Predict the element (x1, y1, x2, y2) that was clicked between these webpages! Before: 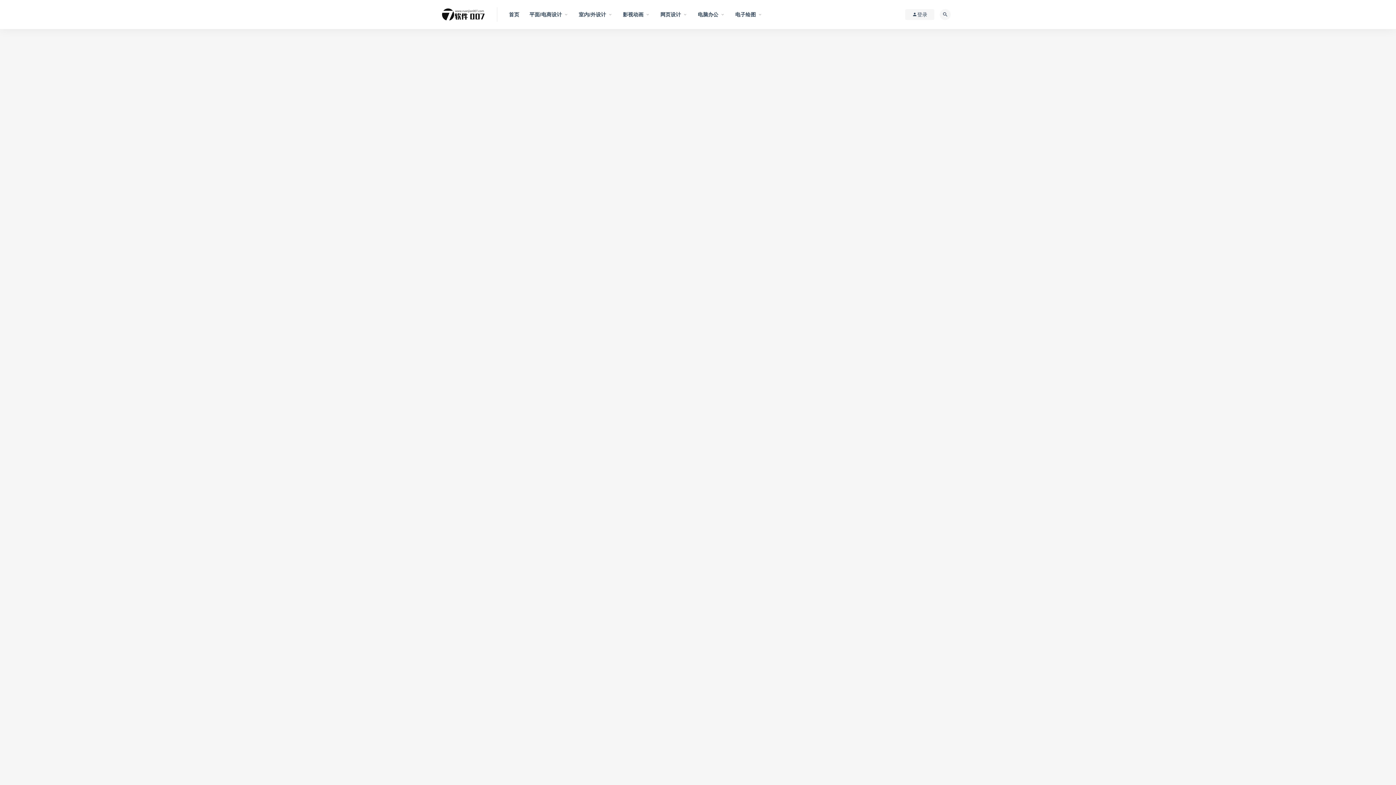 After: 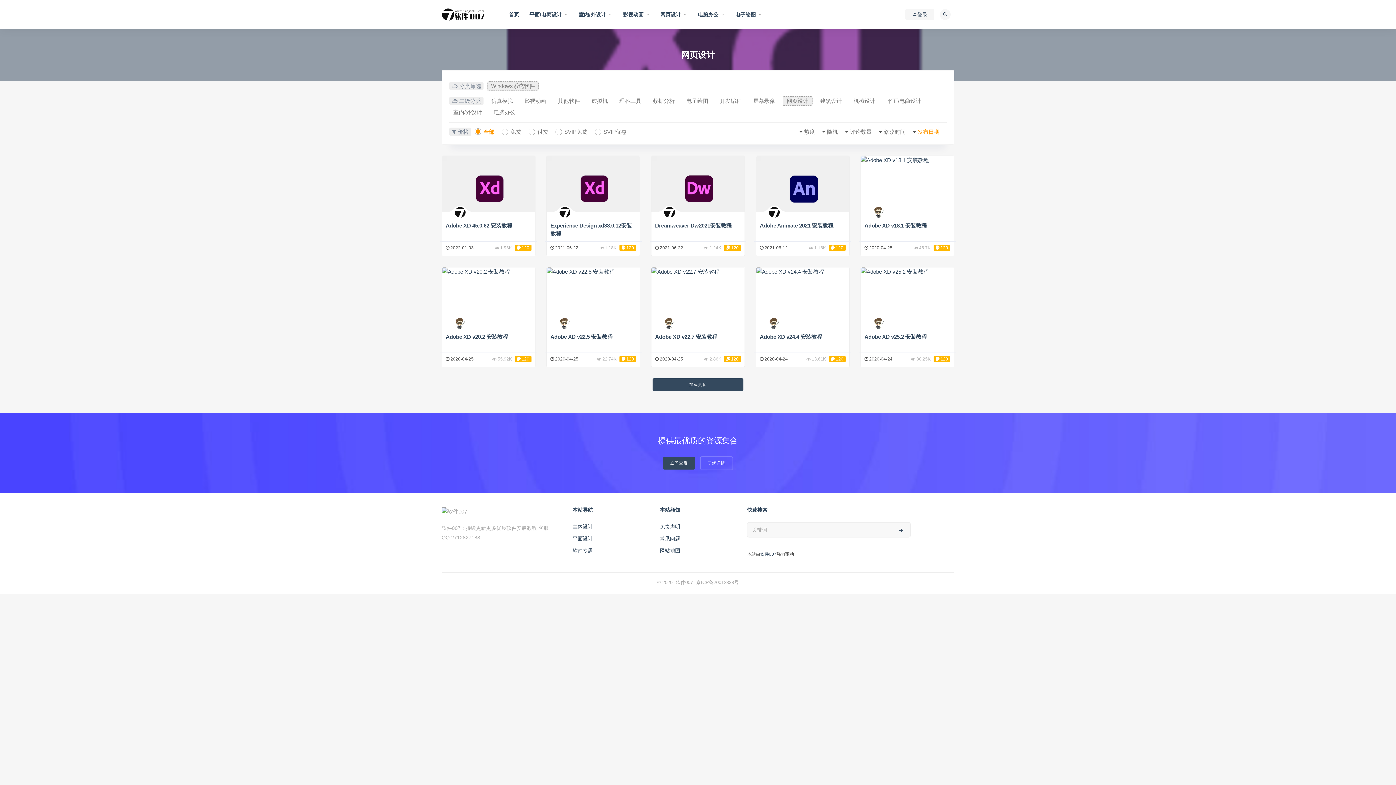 Action: bbox: (660, 0, 687, 29) label: 网页设计